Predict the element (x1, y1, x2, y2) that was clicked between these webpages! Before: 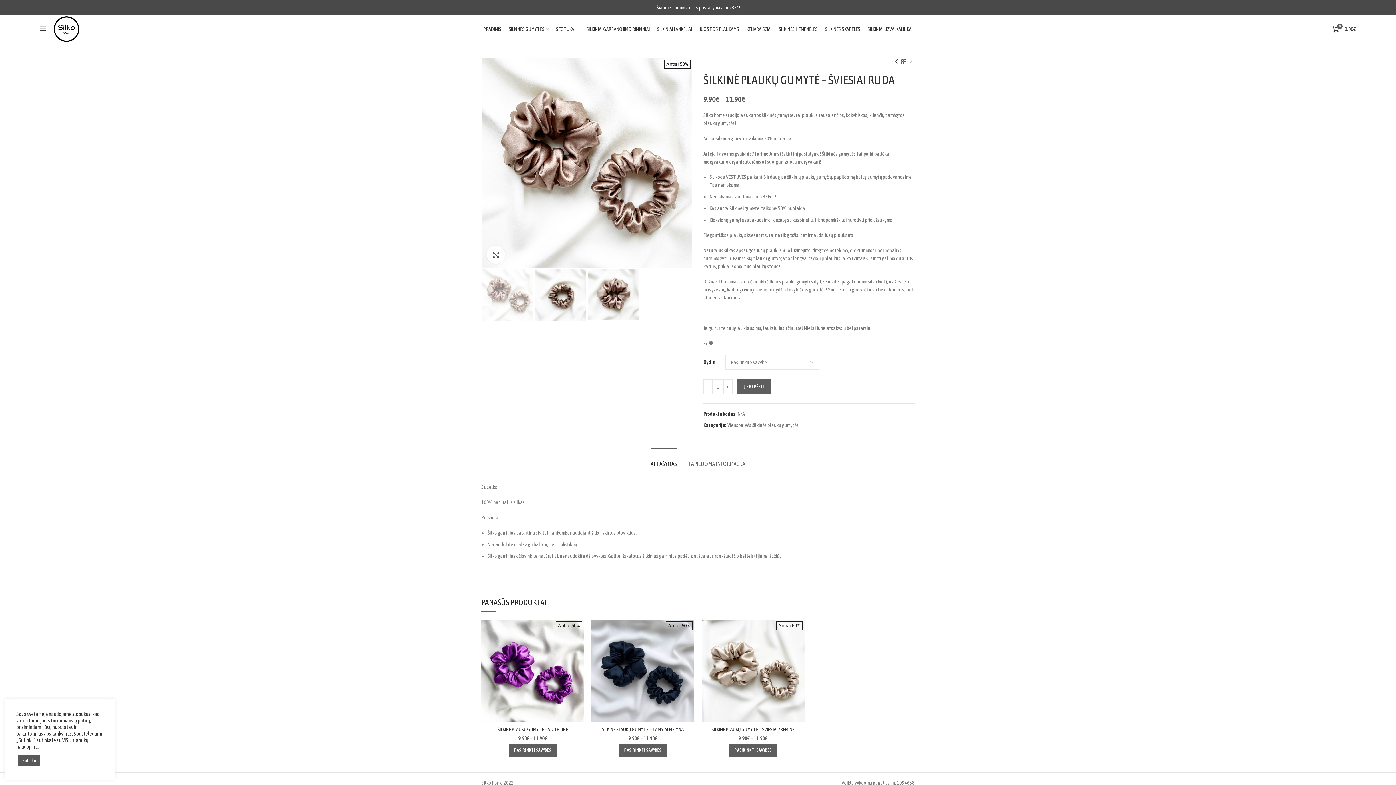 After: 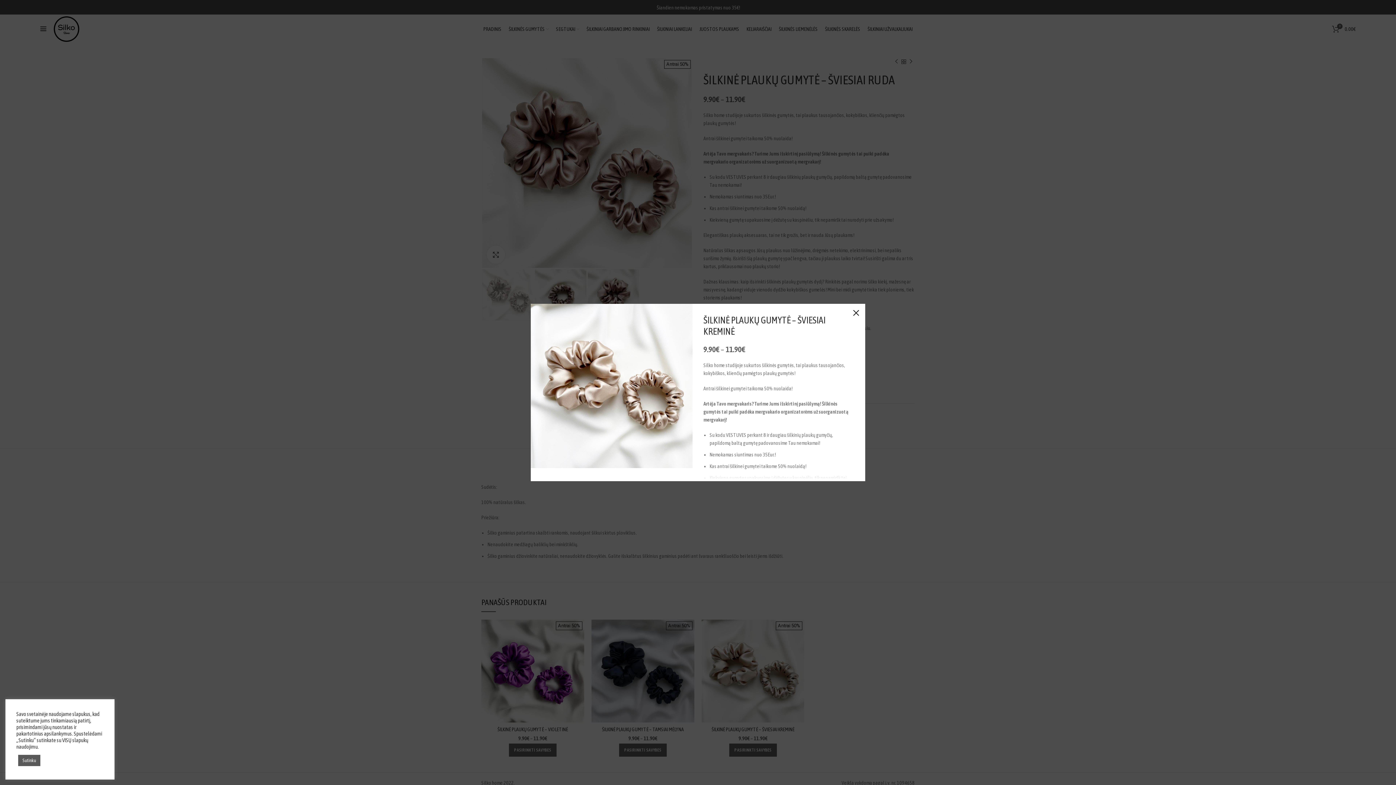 Action: bbox: (790, 623, 808, 640) label: Greita peržiūra